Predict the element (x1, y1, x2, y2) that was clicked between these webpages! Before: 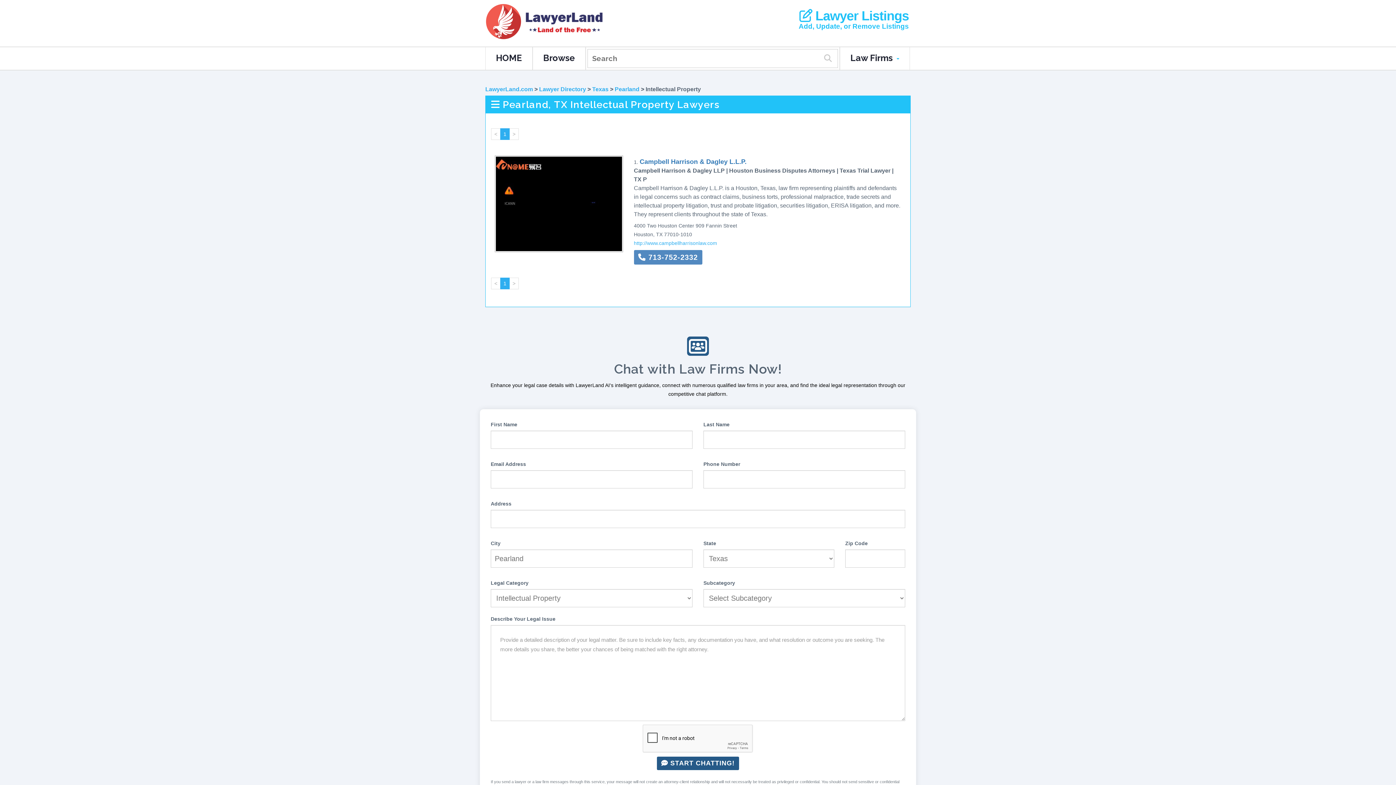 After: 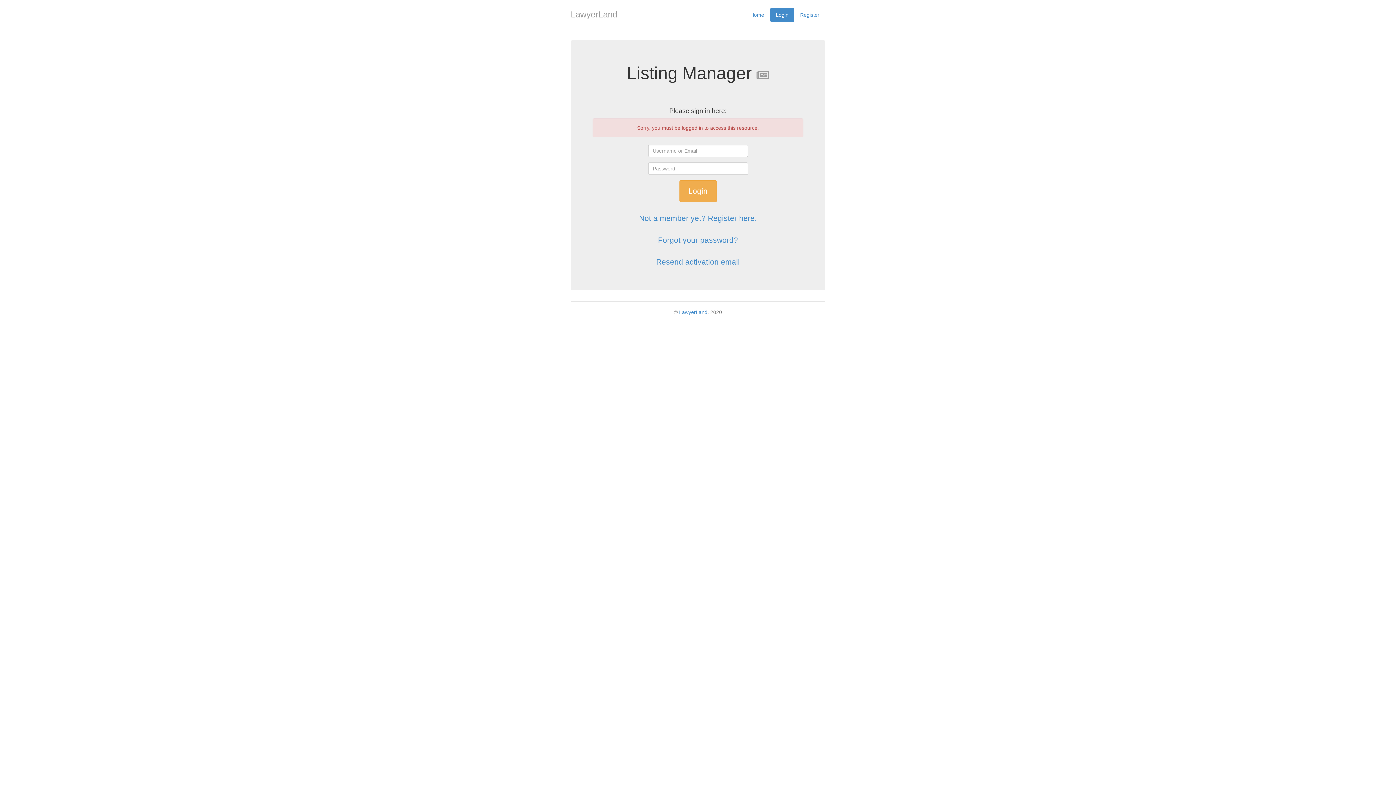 Action: label:  Lawyer Listings bbox: (785, 9, 909, 22)